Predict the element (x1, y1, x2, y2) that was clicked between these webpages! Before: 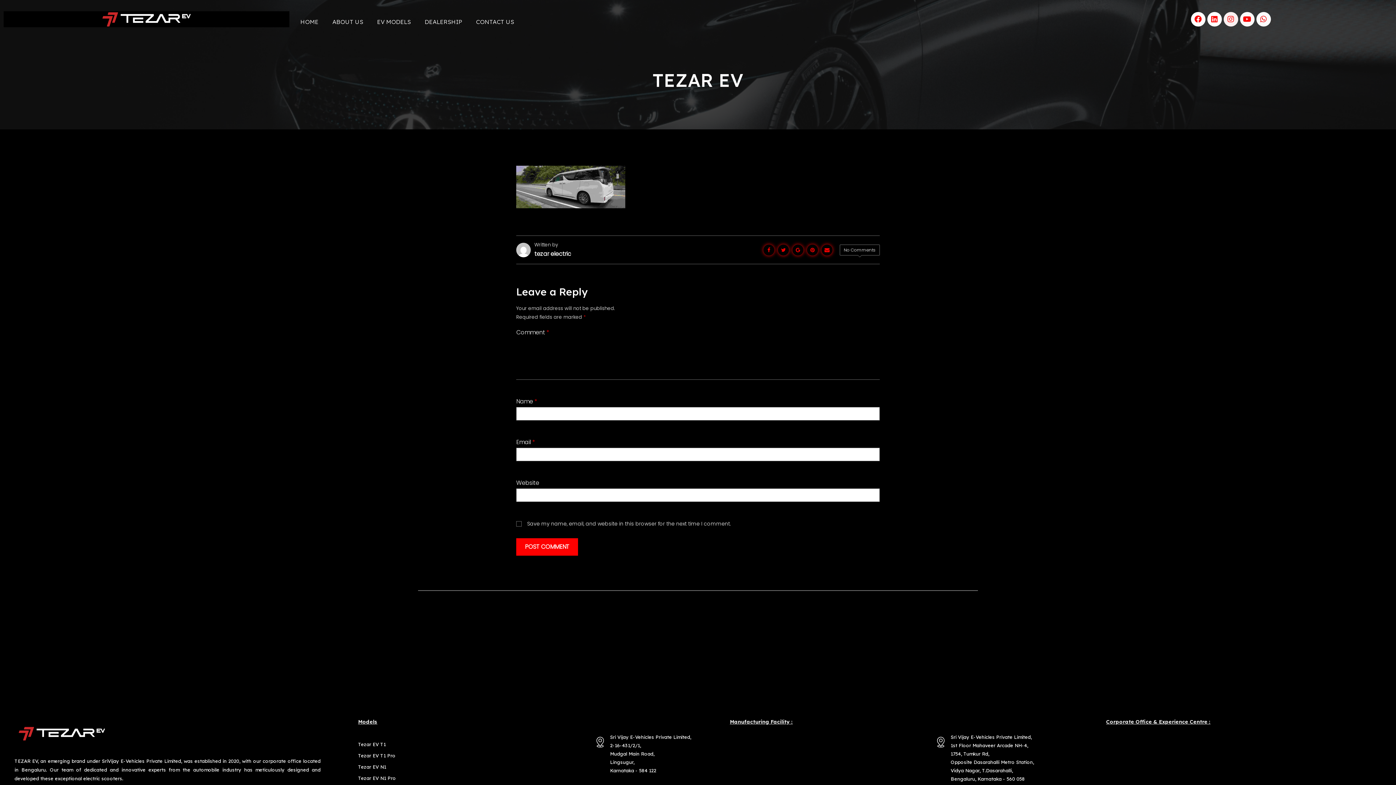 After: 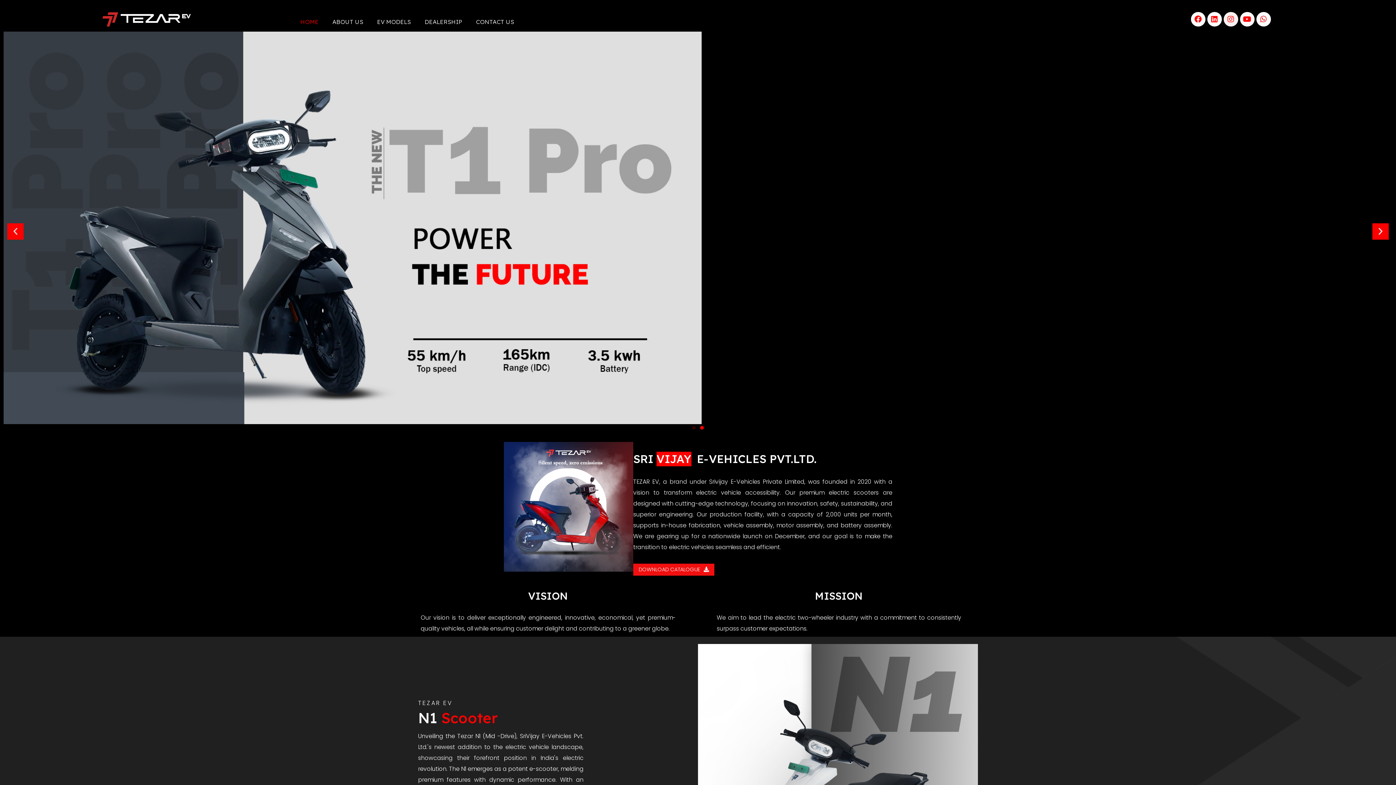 Action: bbox: (14, 729, 109, 737)